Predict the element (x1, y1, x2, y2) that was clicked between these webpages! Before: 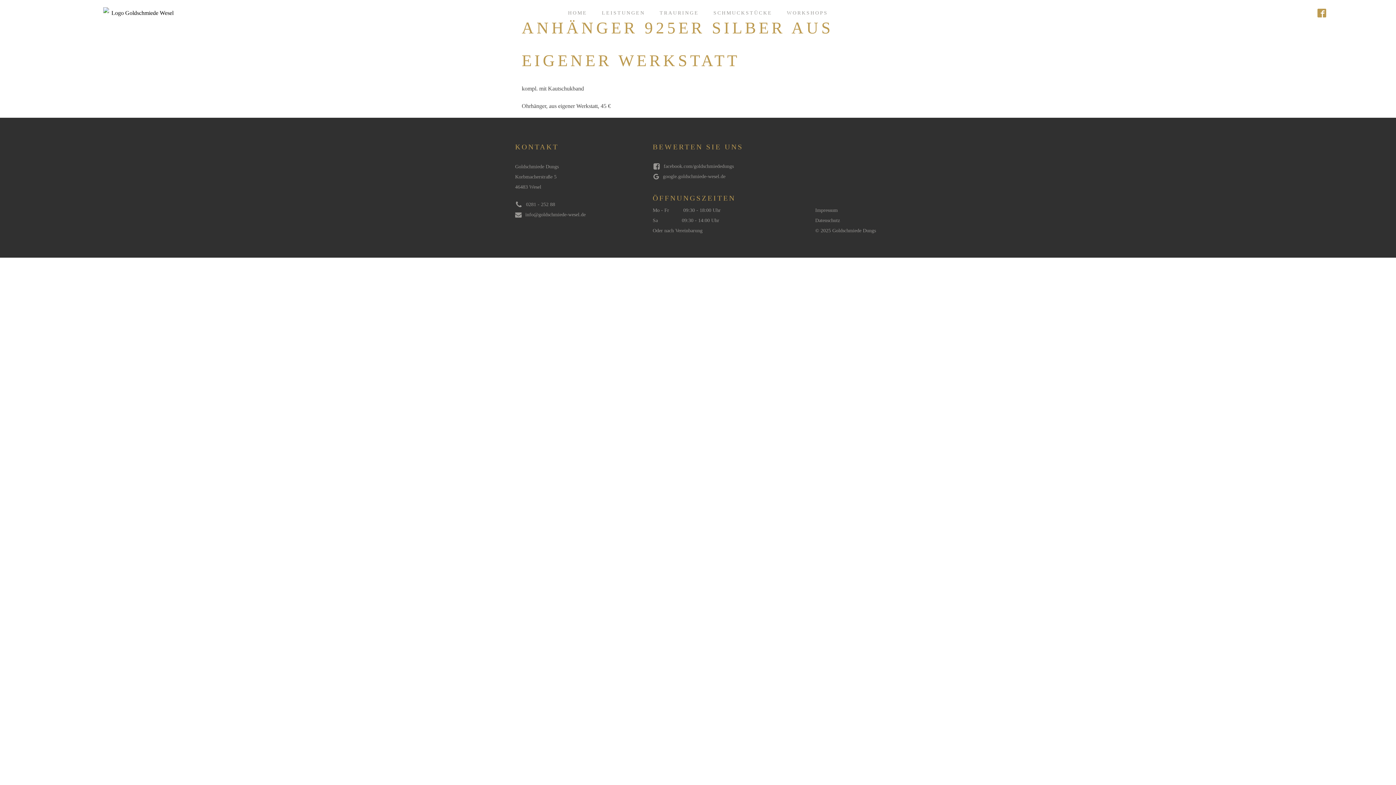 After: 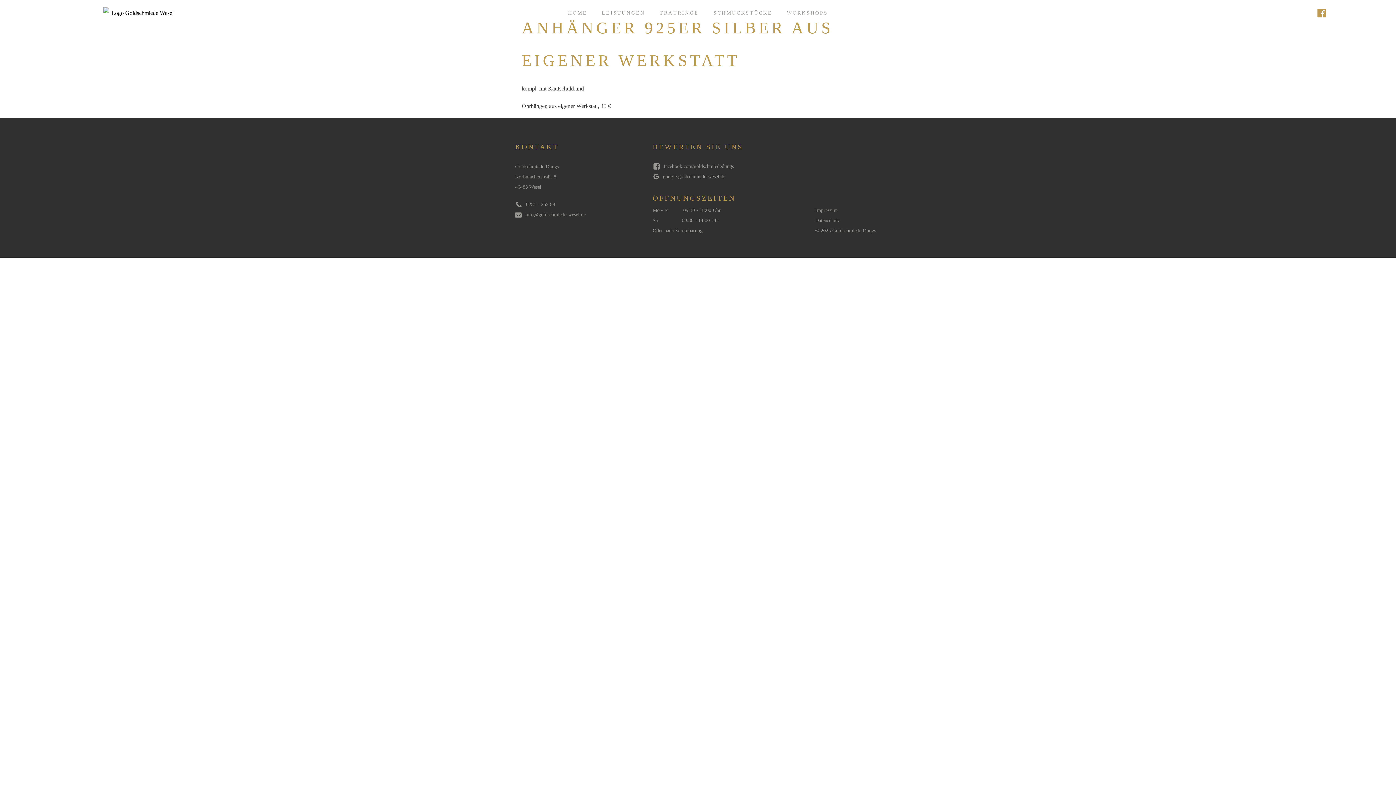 Action: label: 0281 - 252 88 bbox: (515, 199, 555, 209)